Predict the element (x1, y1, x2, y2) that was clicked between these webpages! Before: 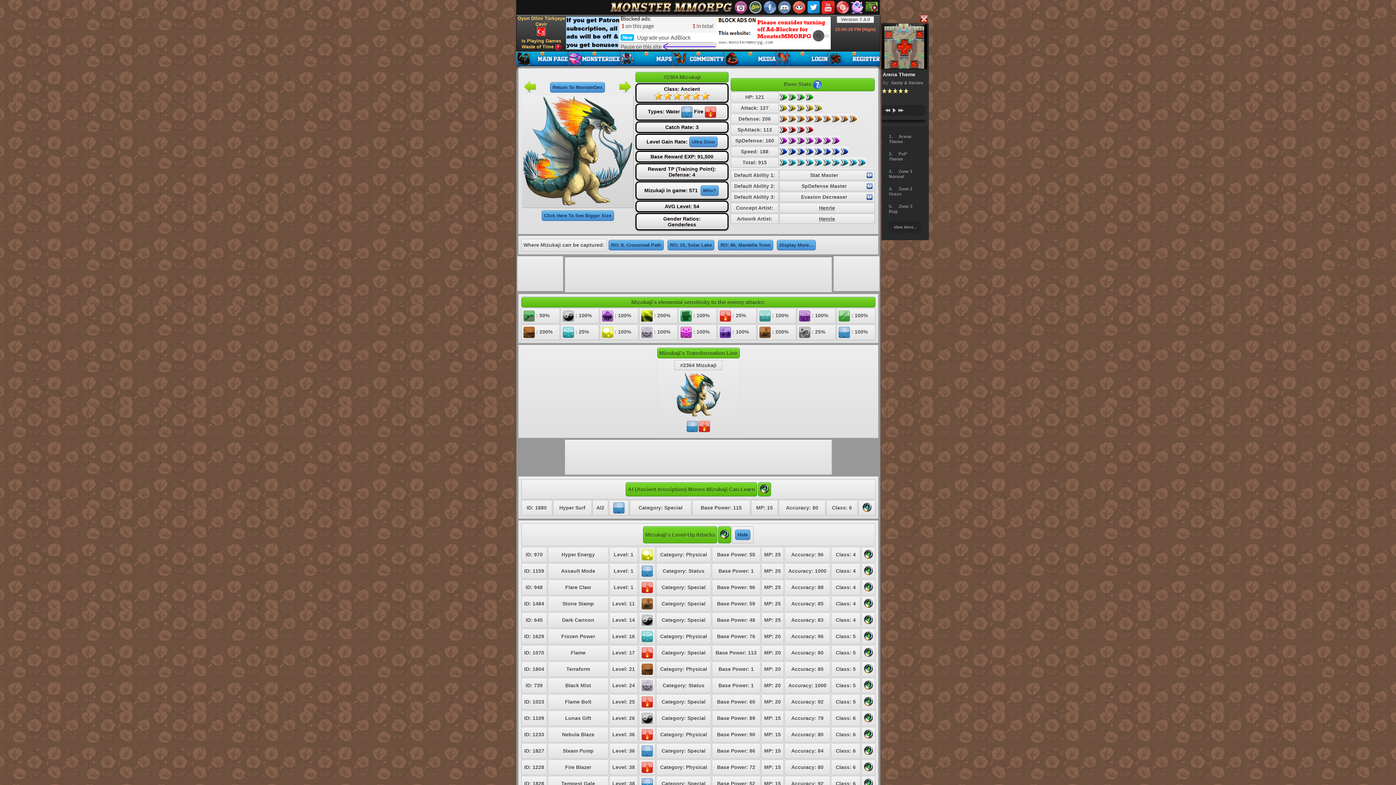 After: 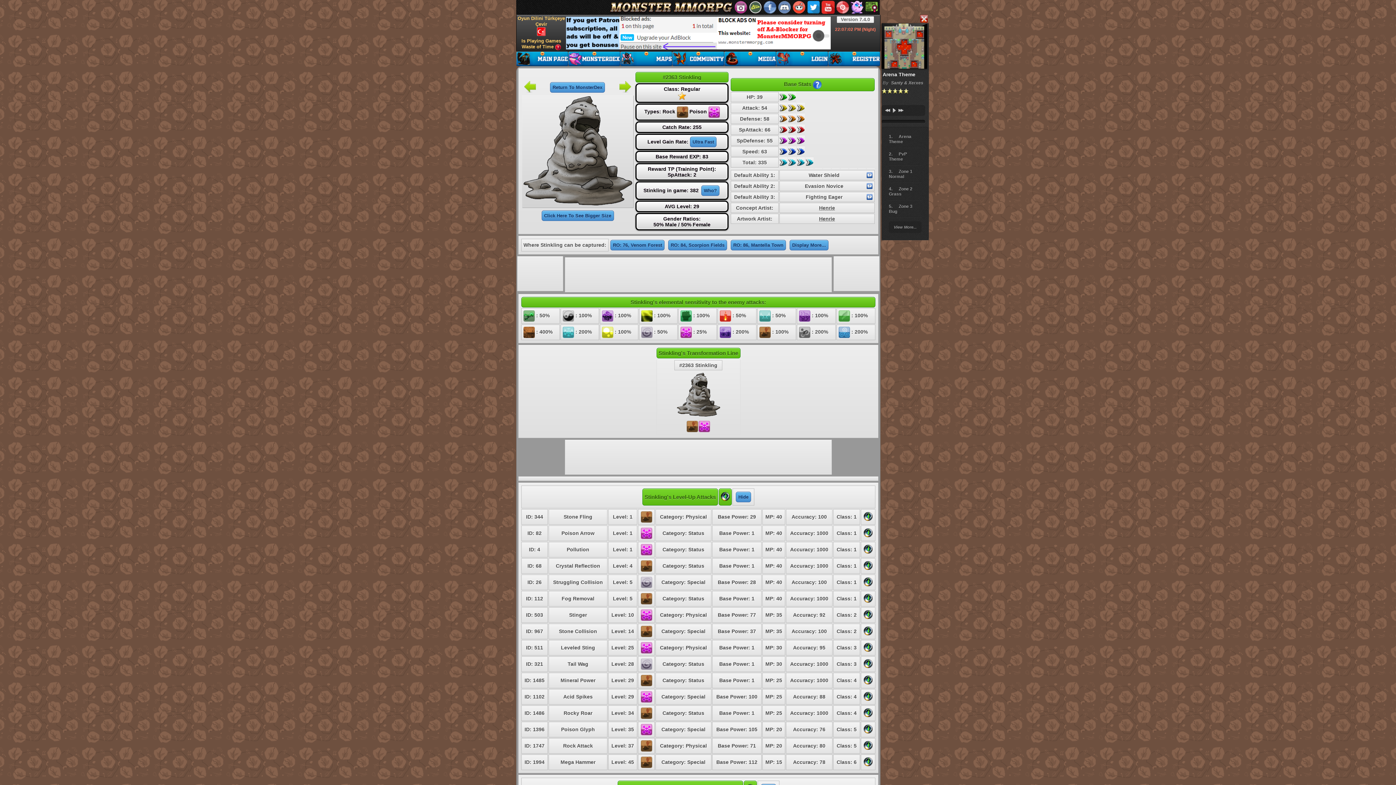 Action: bbox: (524, 88, 535, 93)